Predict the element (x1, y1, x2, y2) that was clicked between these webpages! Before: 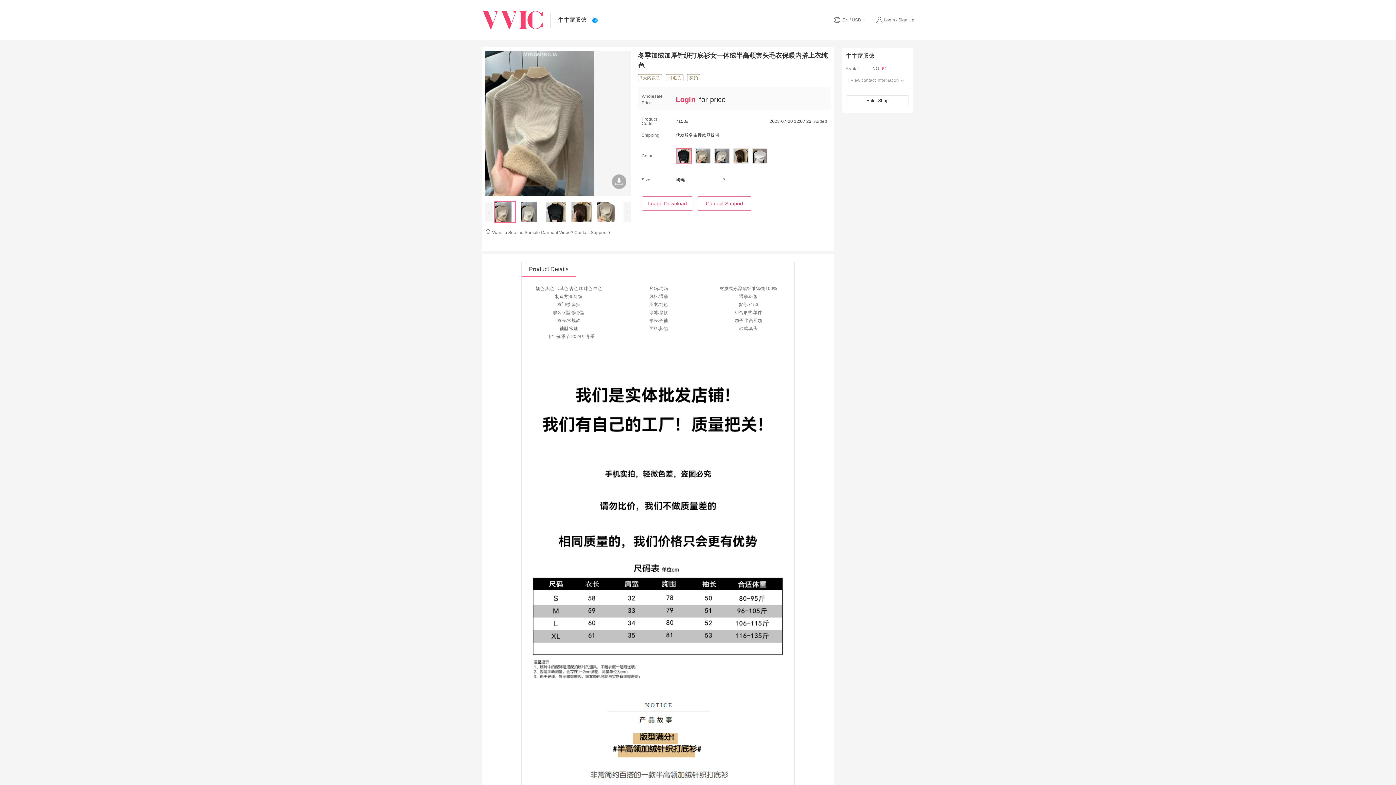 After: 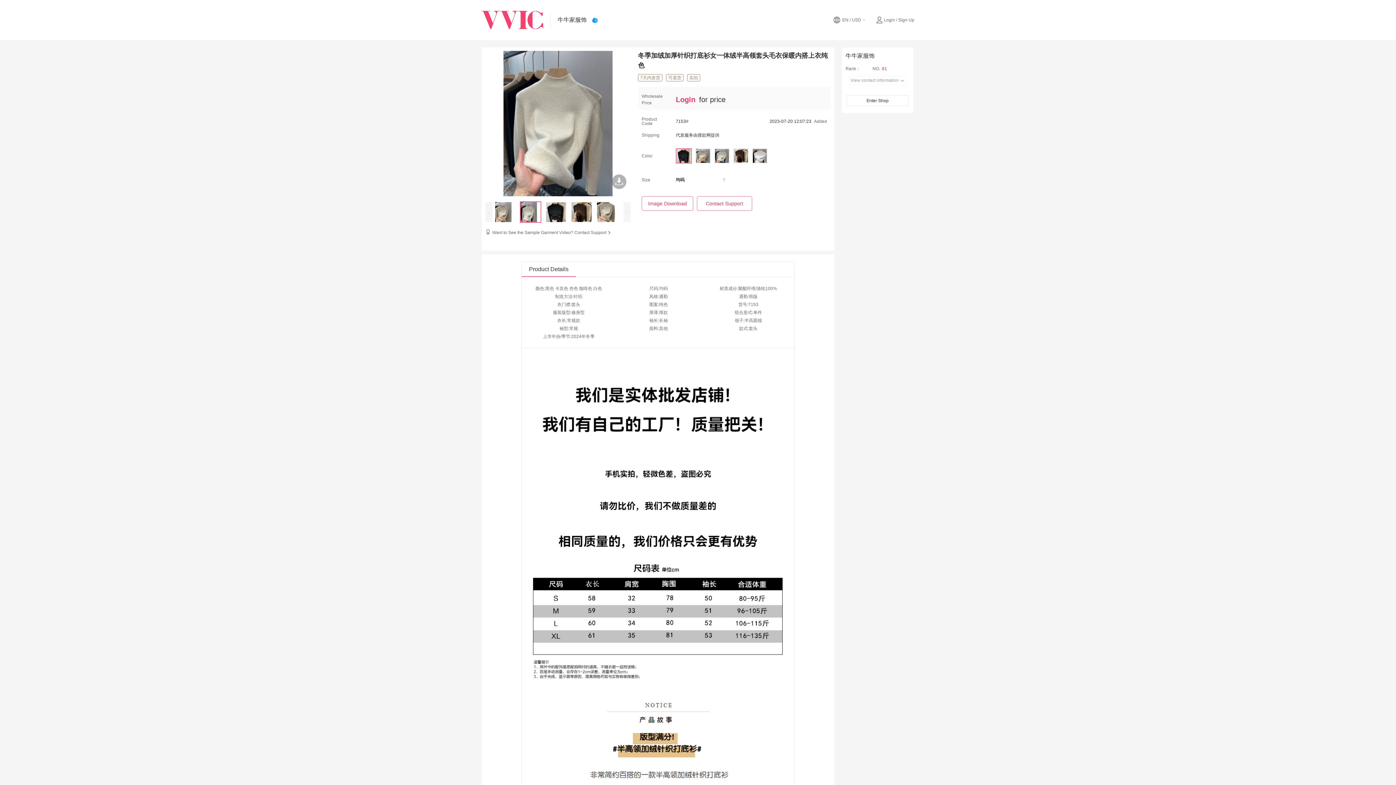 Action: bbox: (520, 202, 537, 224)